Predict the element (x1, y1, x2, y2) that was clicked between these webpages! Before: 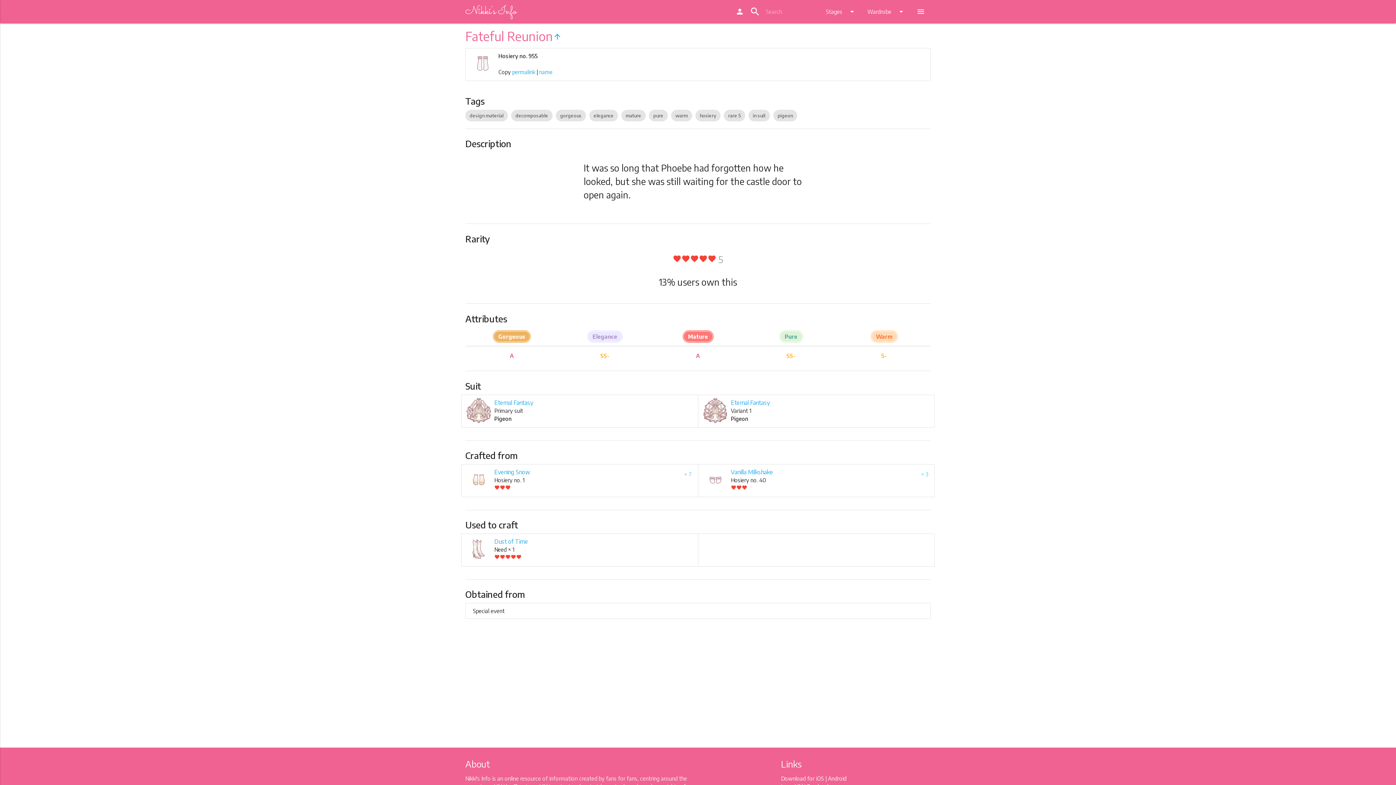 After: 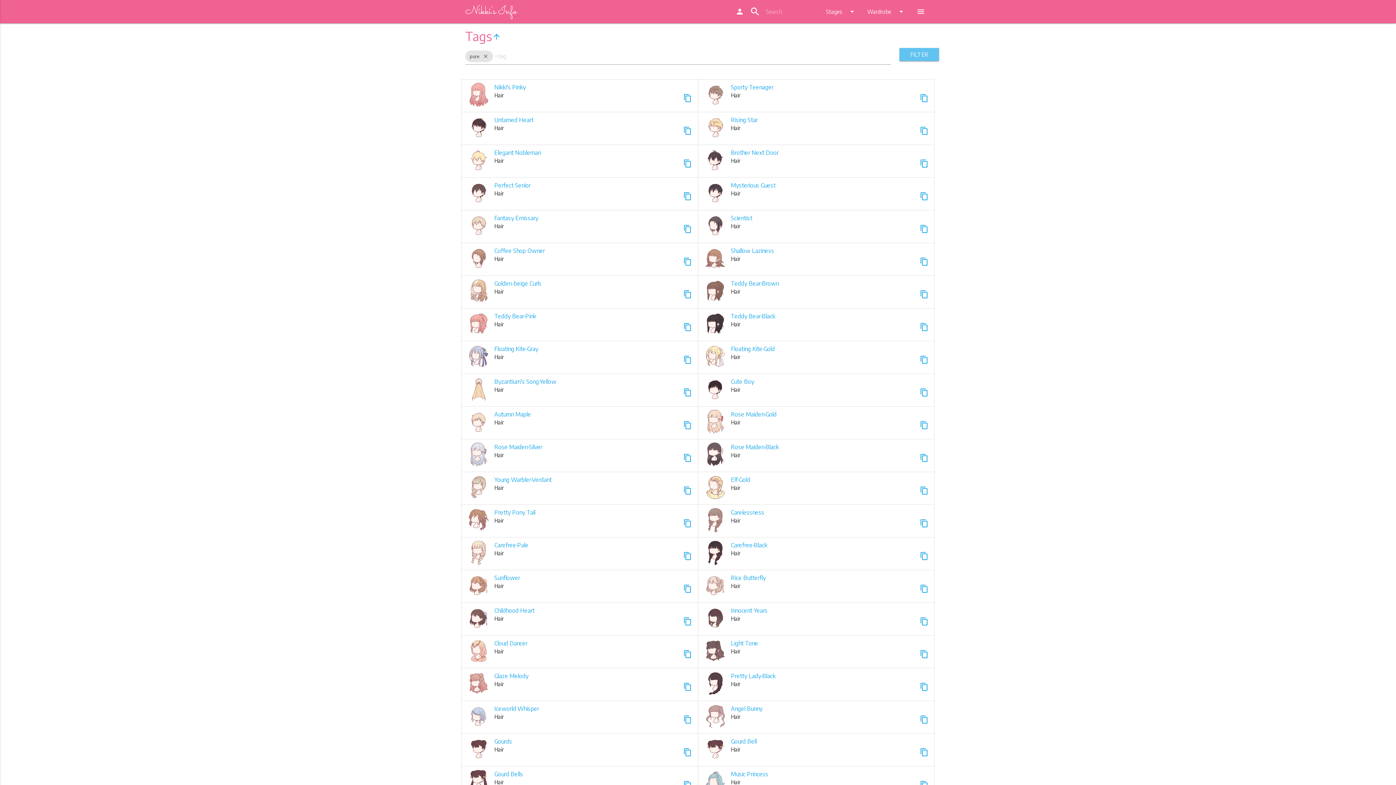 Action: bbox: (649, 109, 668, 121) label: pure